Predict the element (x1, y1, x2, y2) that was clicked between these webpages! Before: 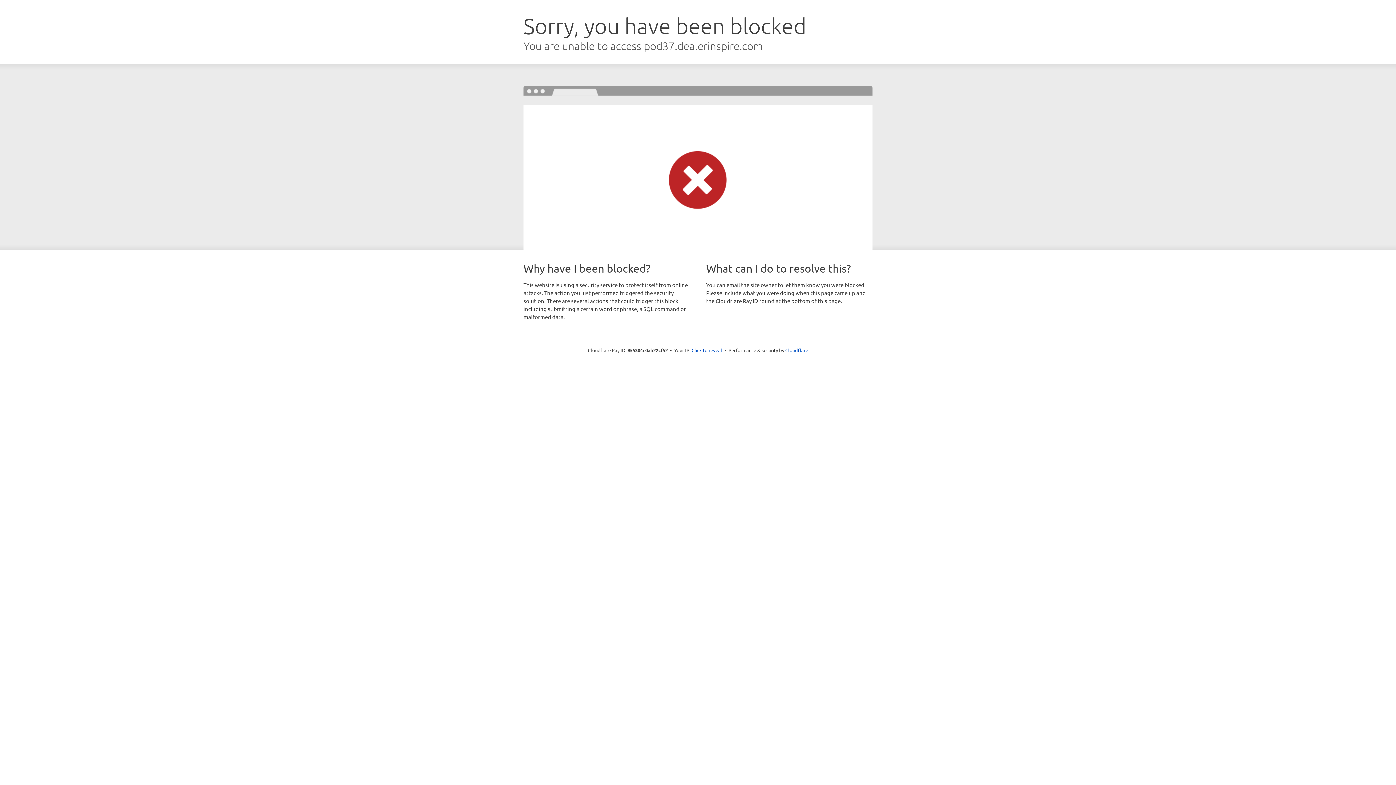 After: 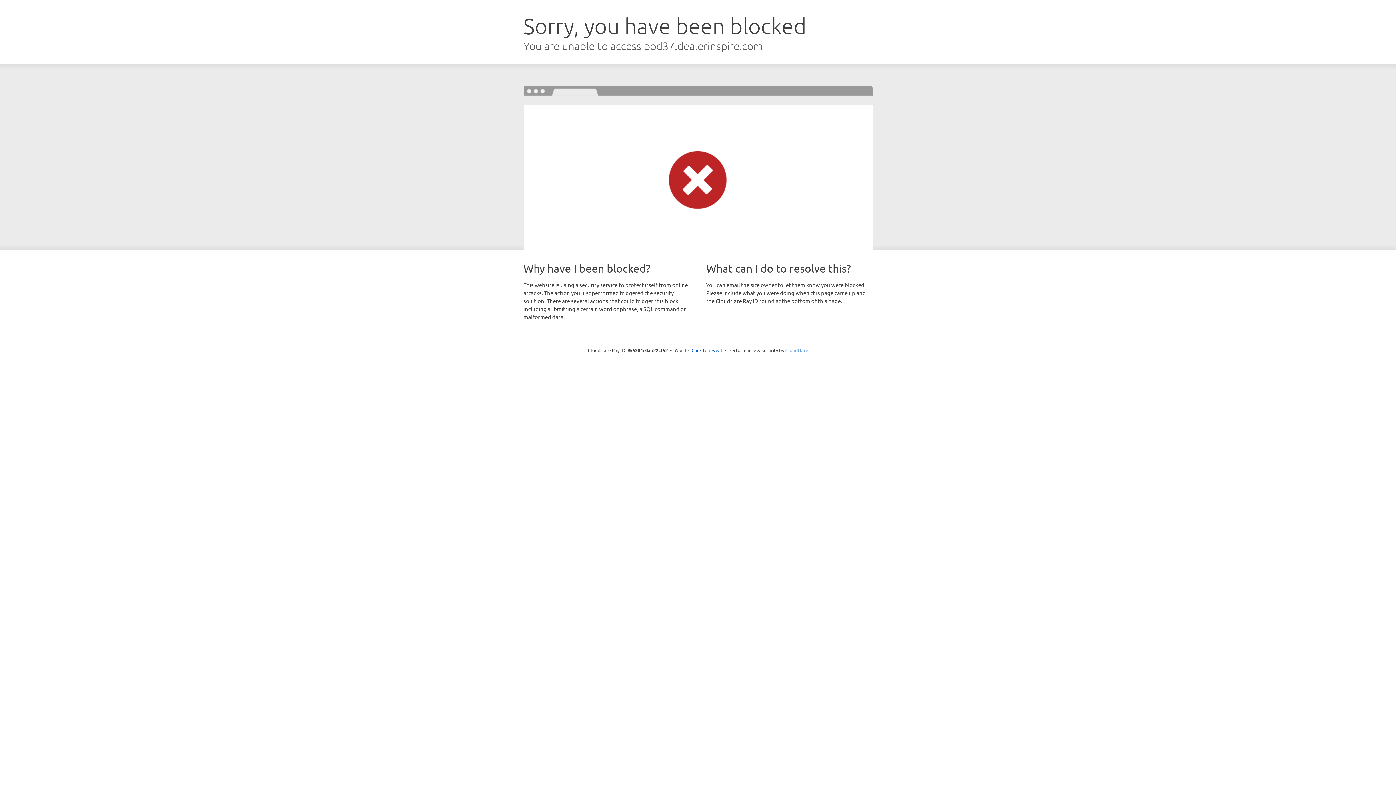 Action: label: Cloudflare bbox: (785, 347, 808, 353)